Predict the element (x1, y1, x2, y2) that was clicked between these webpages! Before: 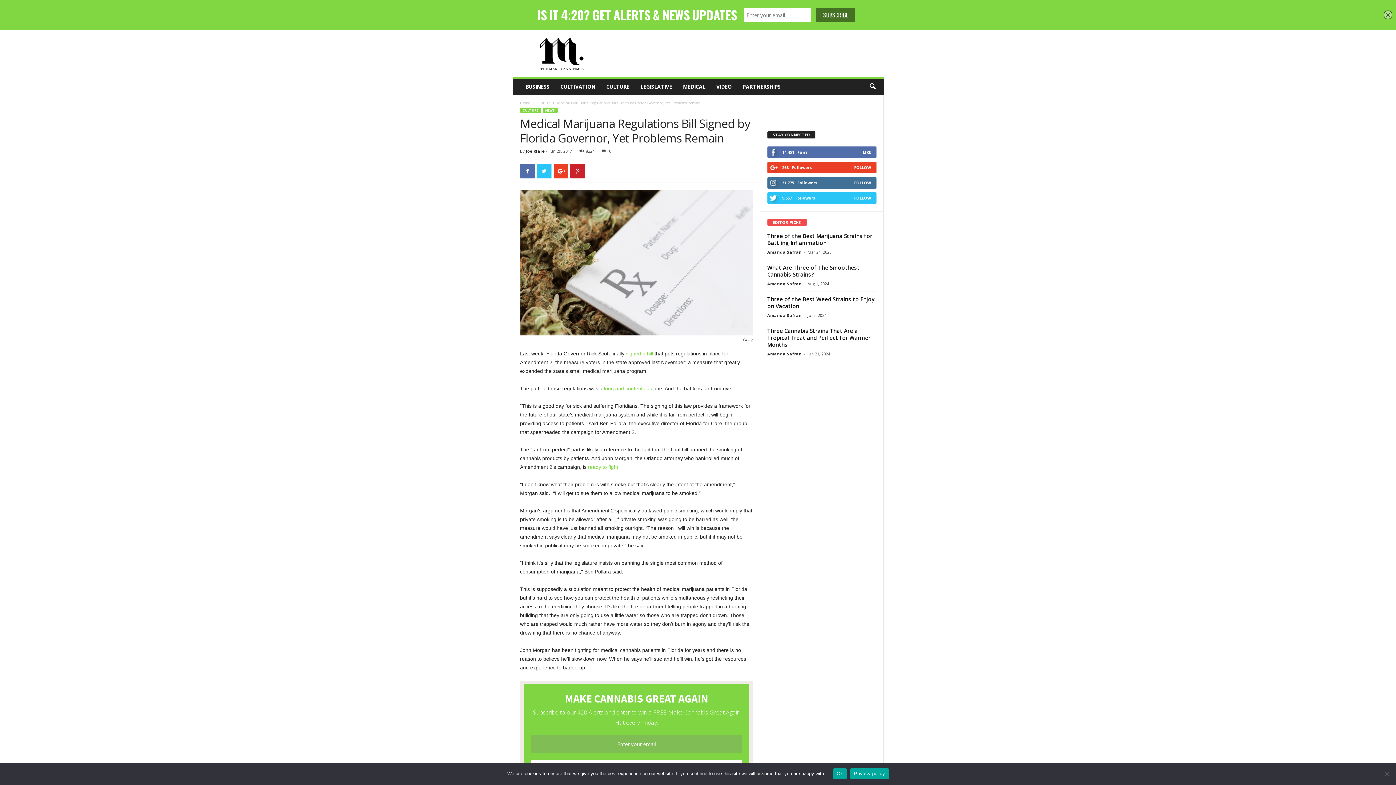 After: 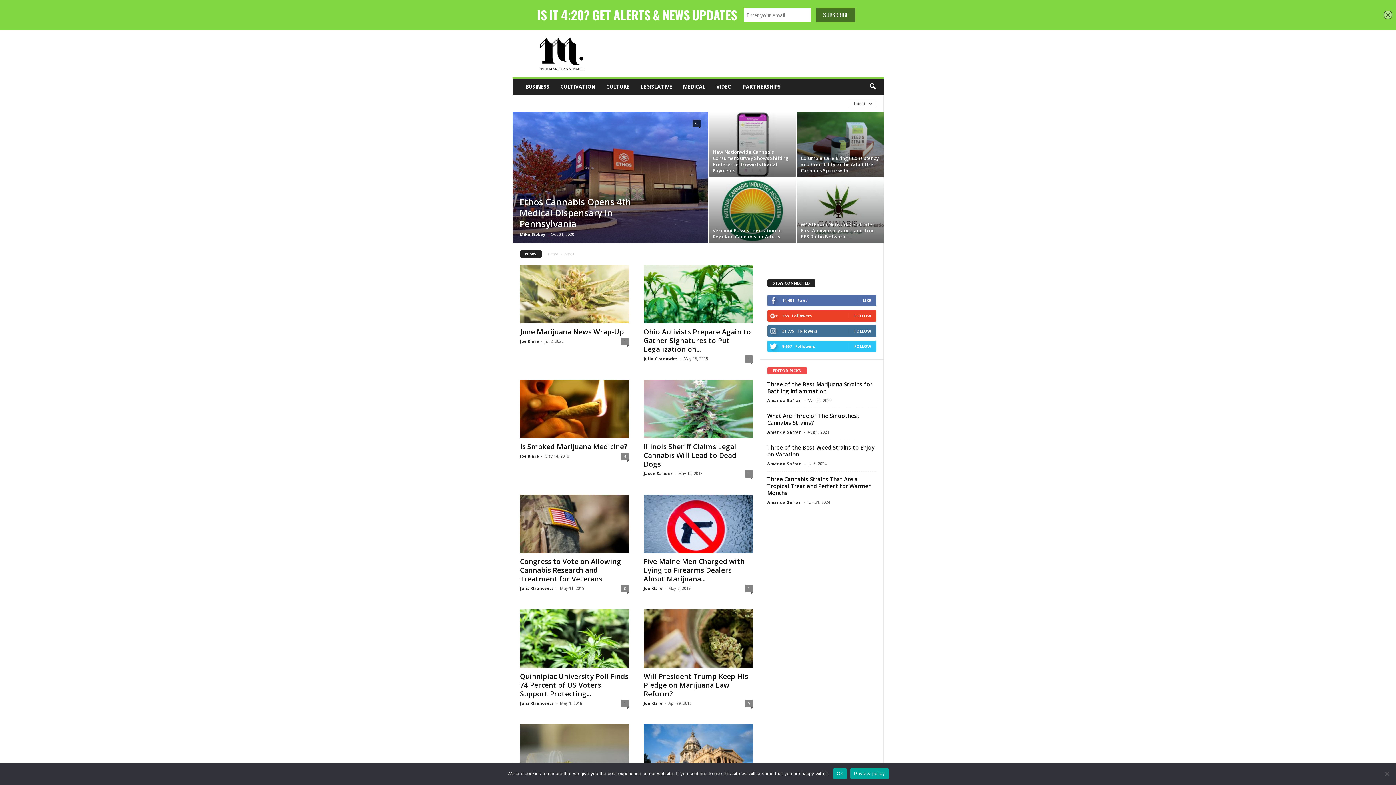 Action: label: NEWS bbox: (542, 107, 557, 113)